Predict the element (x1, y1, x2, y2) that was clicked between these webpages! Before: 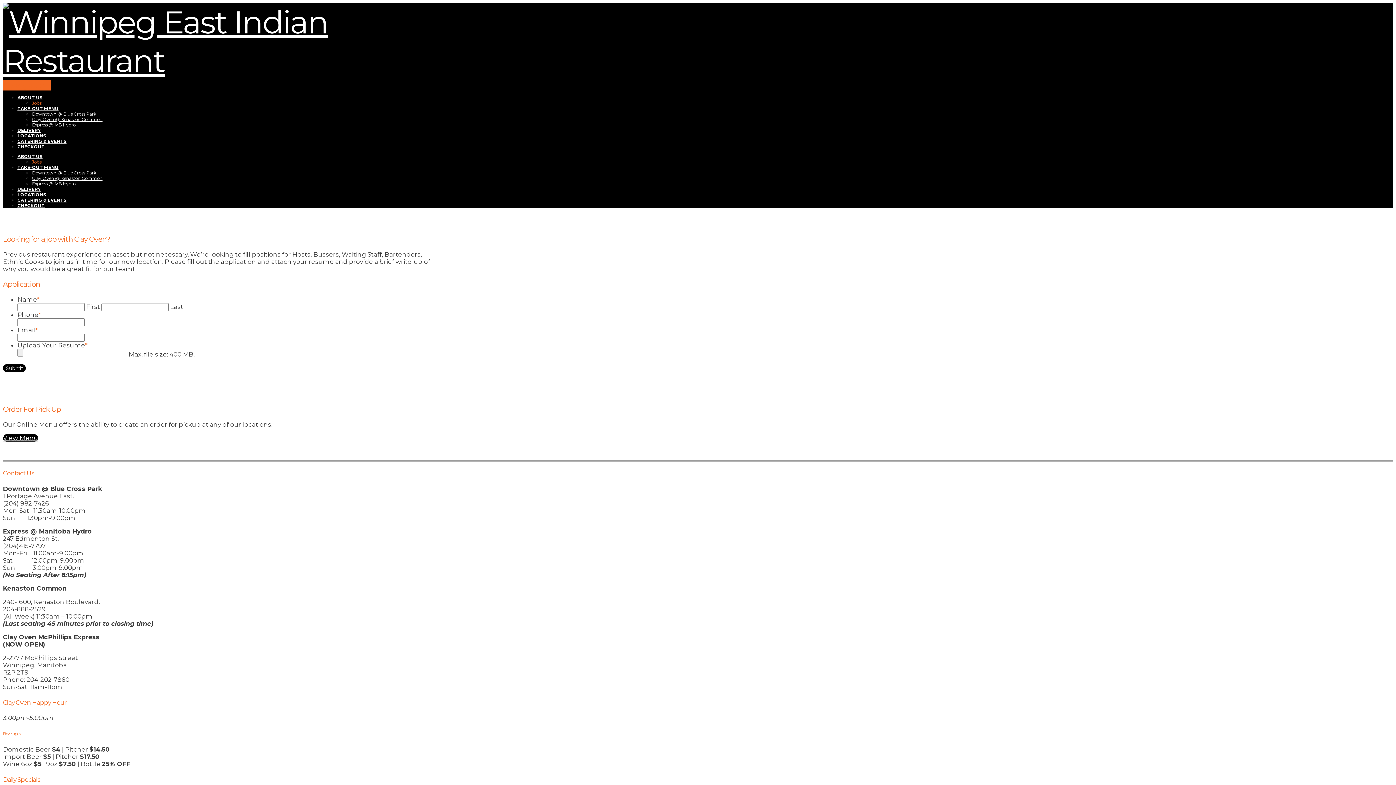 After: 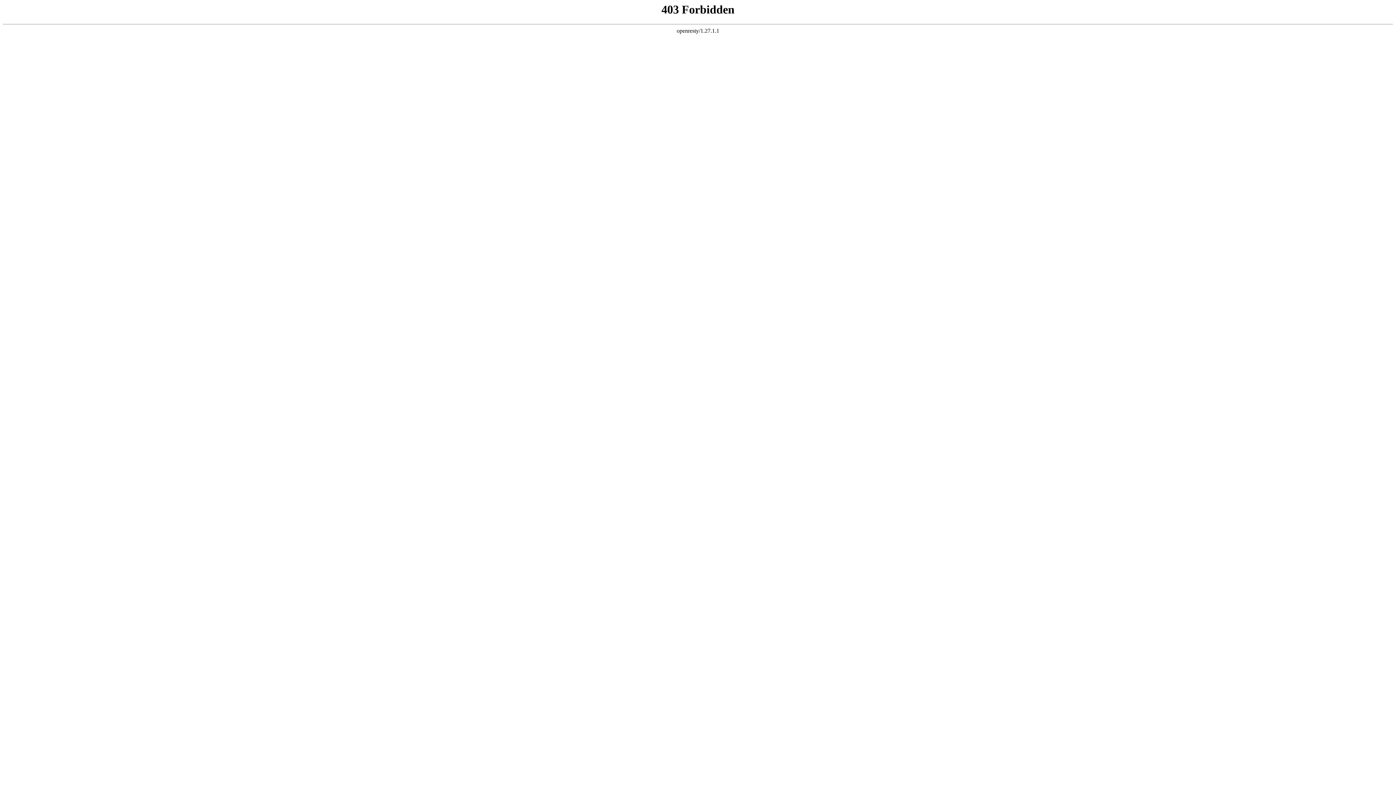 Action: bbox: (32, 159, 41, 164) label: Jobs